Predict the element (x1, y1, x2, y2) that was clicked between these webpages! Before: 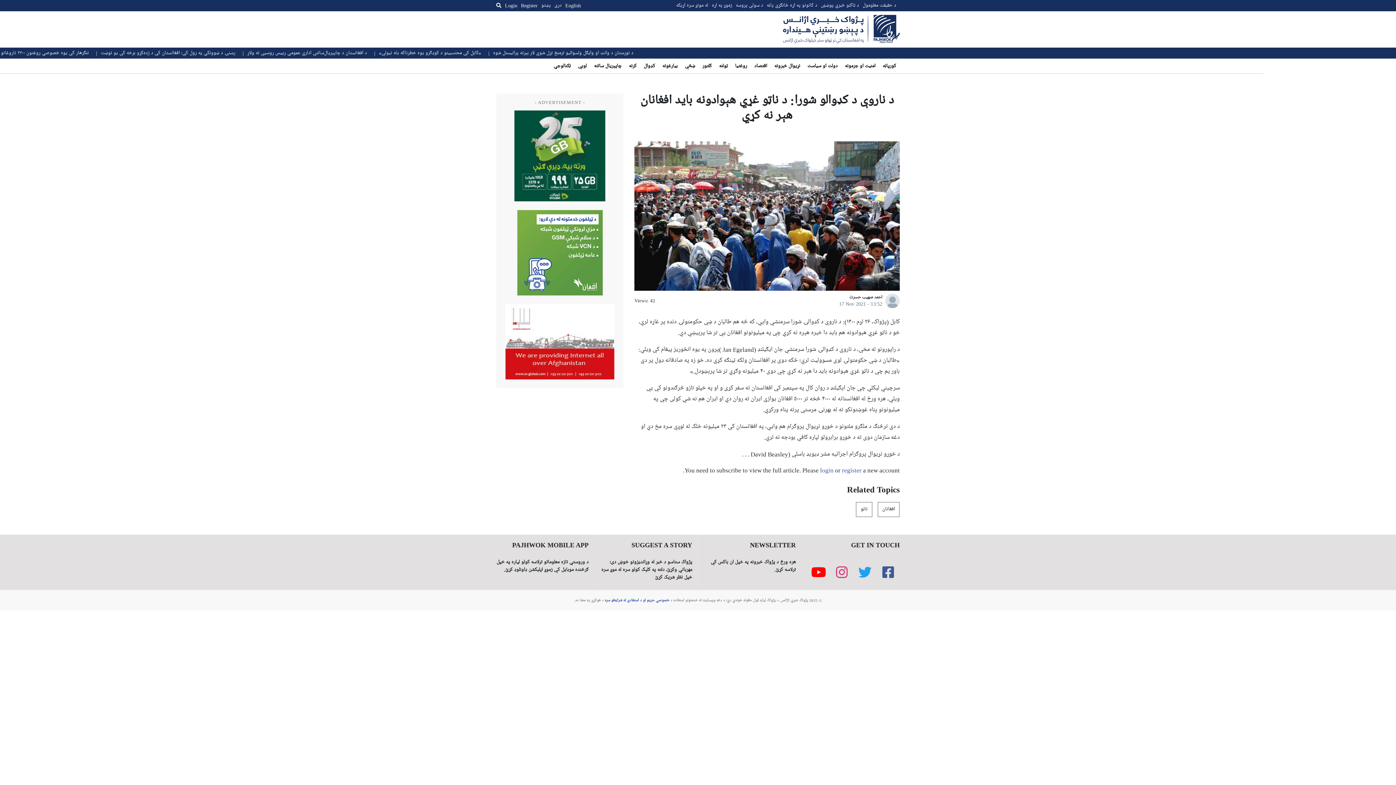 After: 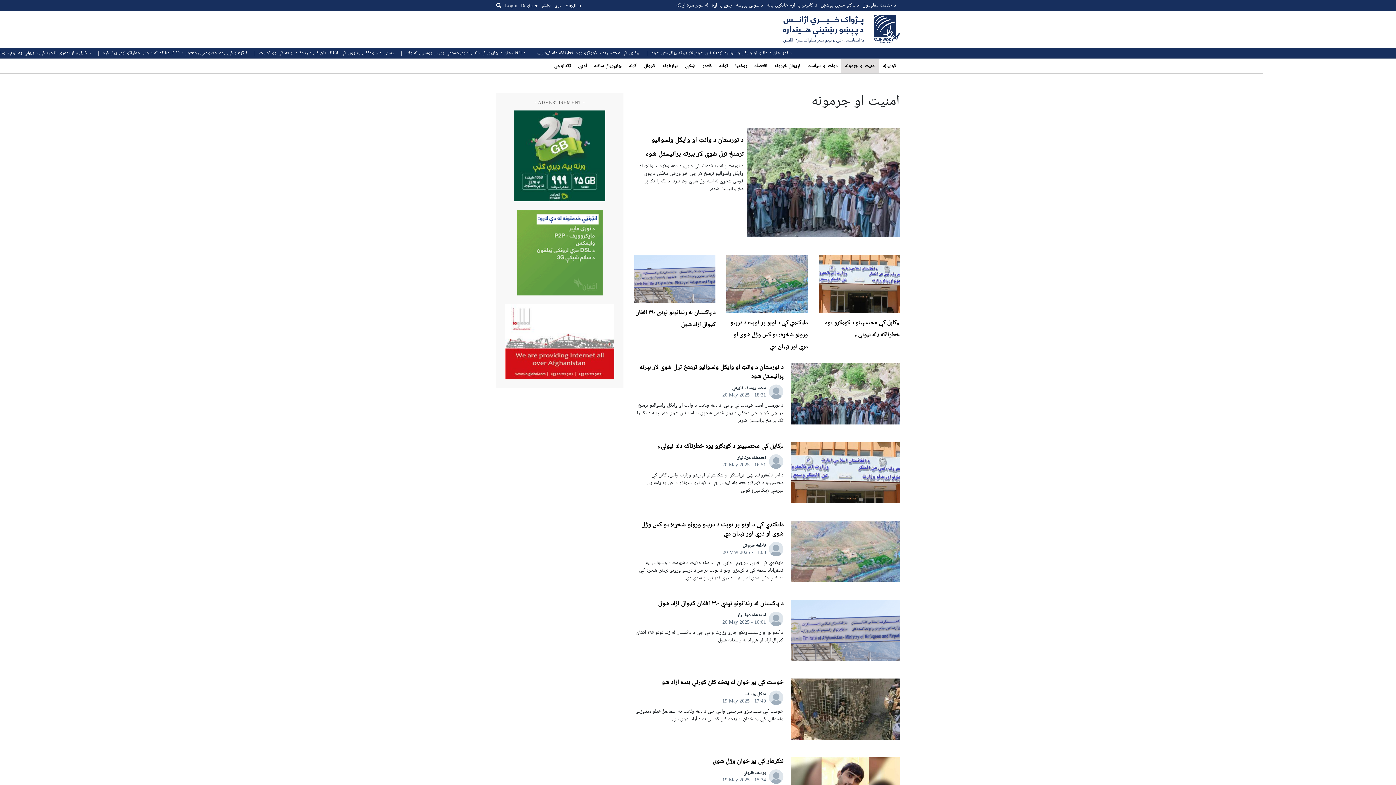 Action: label: امنیت او جرمونه bbox: (841, 58, 879, 73)